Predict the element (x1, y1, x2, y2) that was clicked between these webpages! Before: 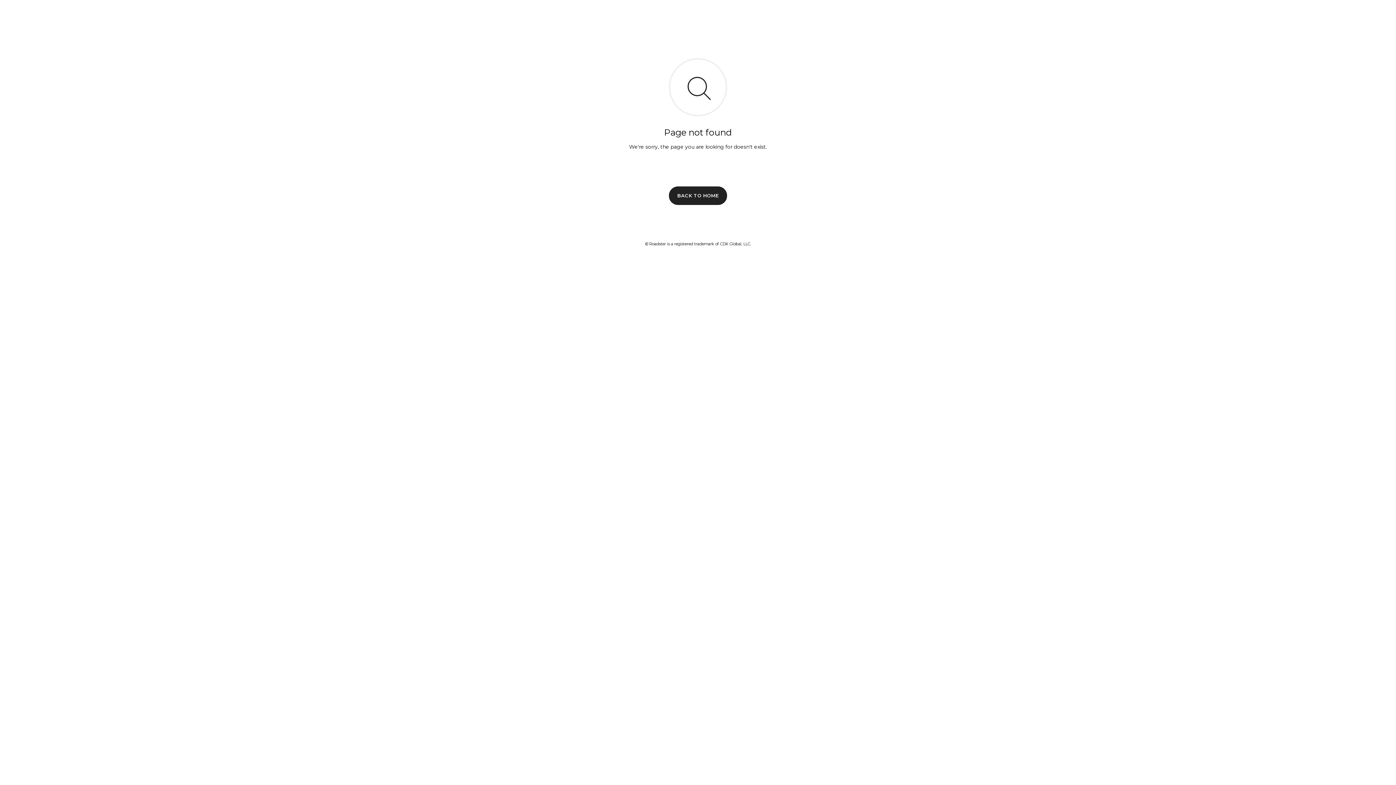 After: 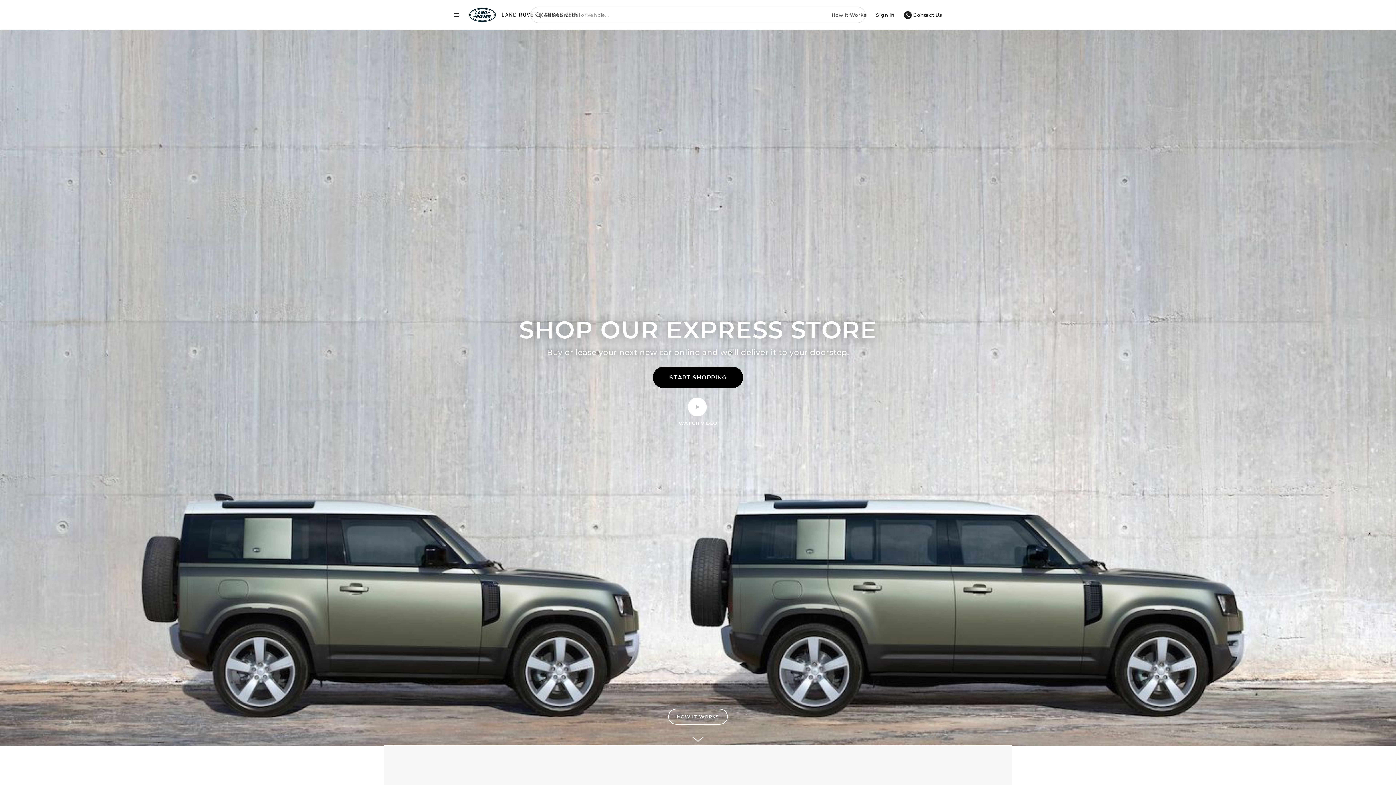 Action: label: BACK TO HOME bbox: (669, 186, 727, 204)